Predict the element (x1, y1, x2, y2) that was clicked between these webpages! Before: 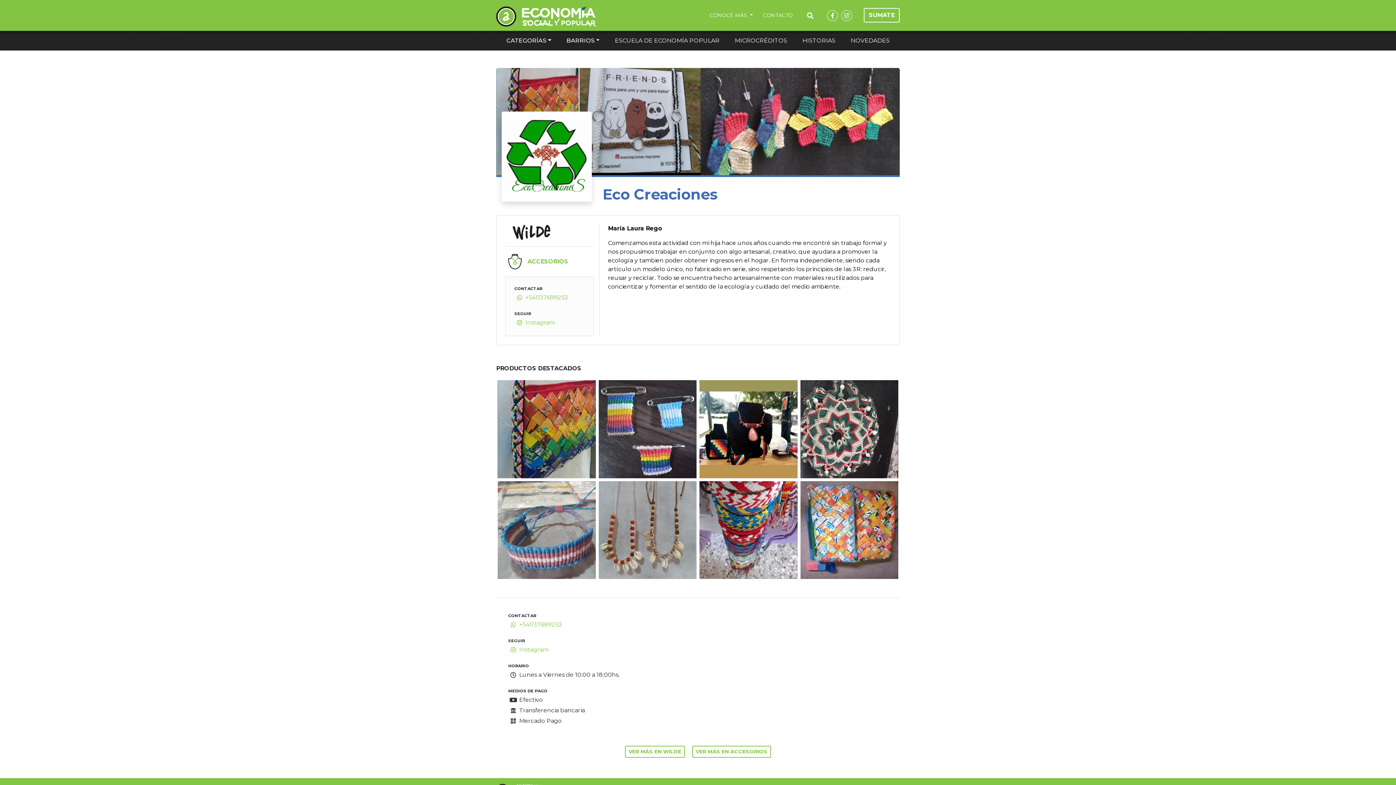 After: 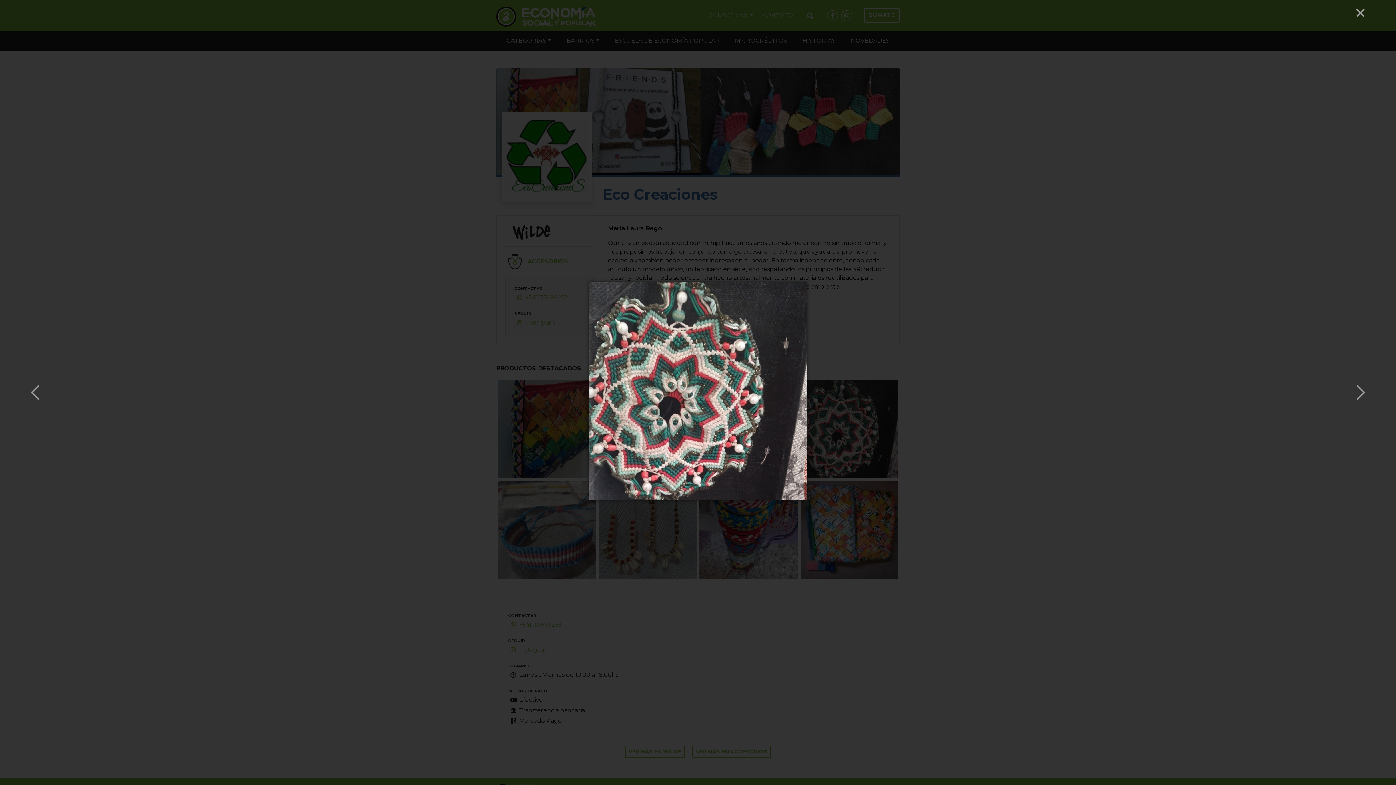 Action: bbox: (800, 425, 898, 432)